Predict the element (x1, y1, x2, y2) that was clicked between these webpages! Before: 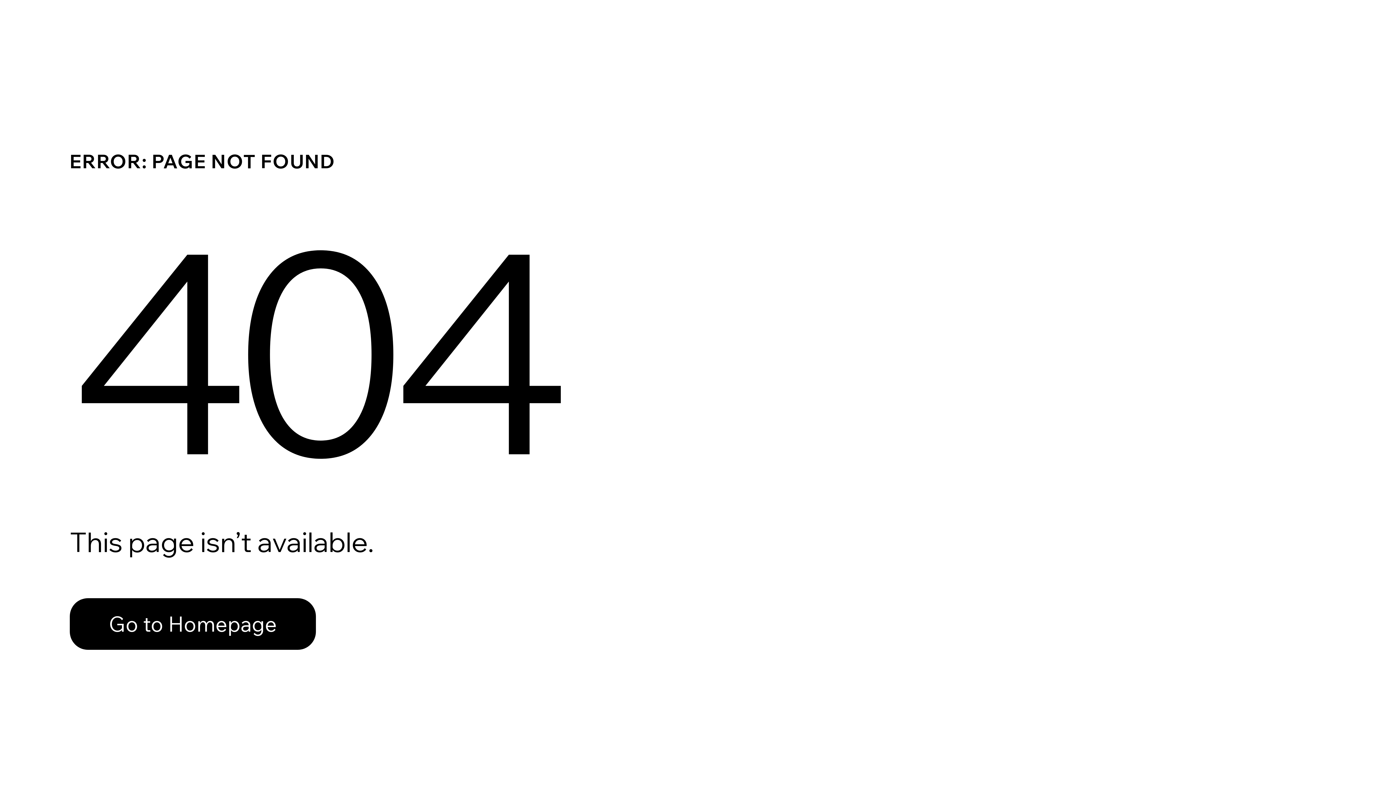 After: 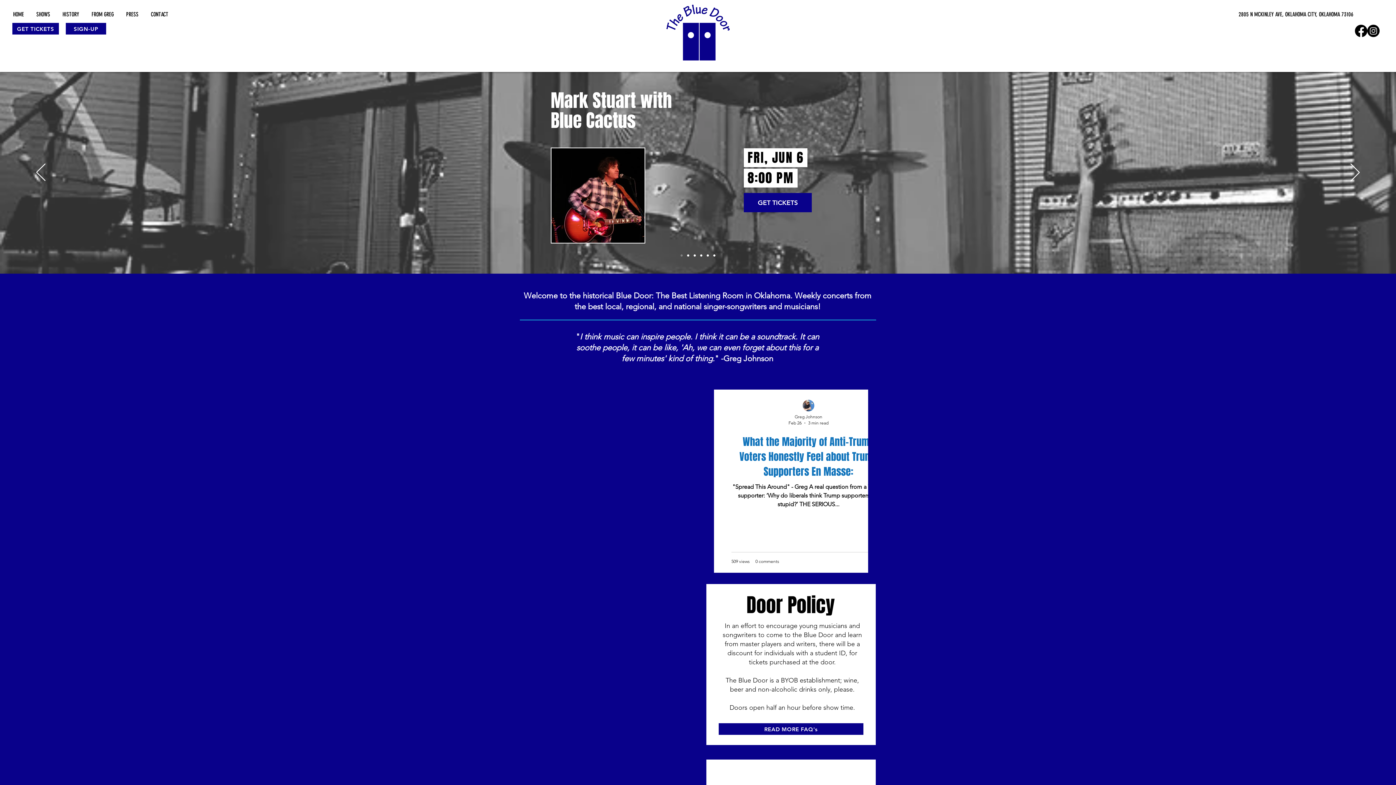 Action: label: Go to Homepage bbox: (69, 598, 316, 650)